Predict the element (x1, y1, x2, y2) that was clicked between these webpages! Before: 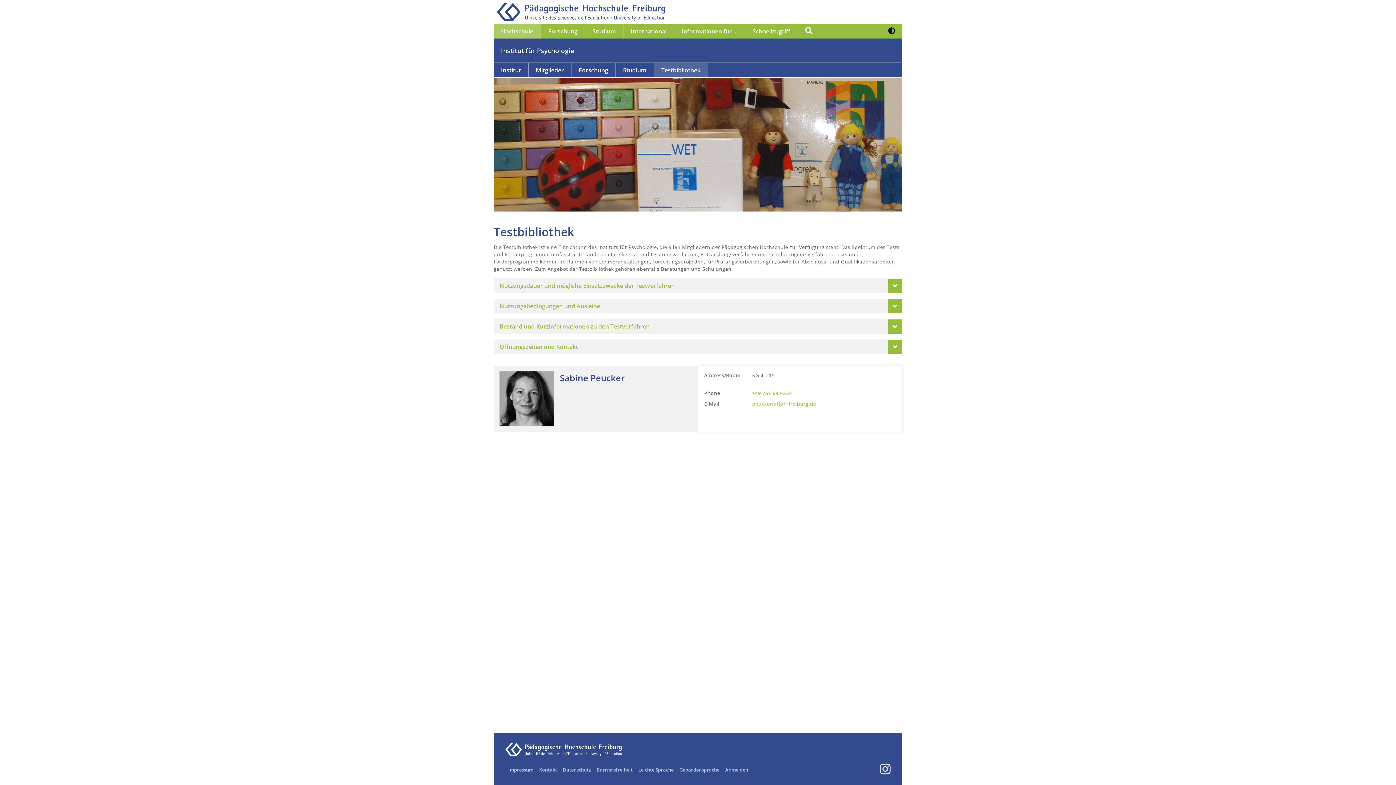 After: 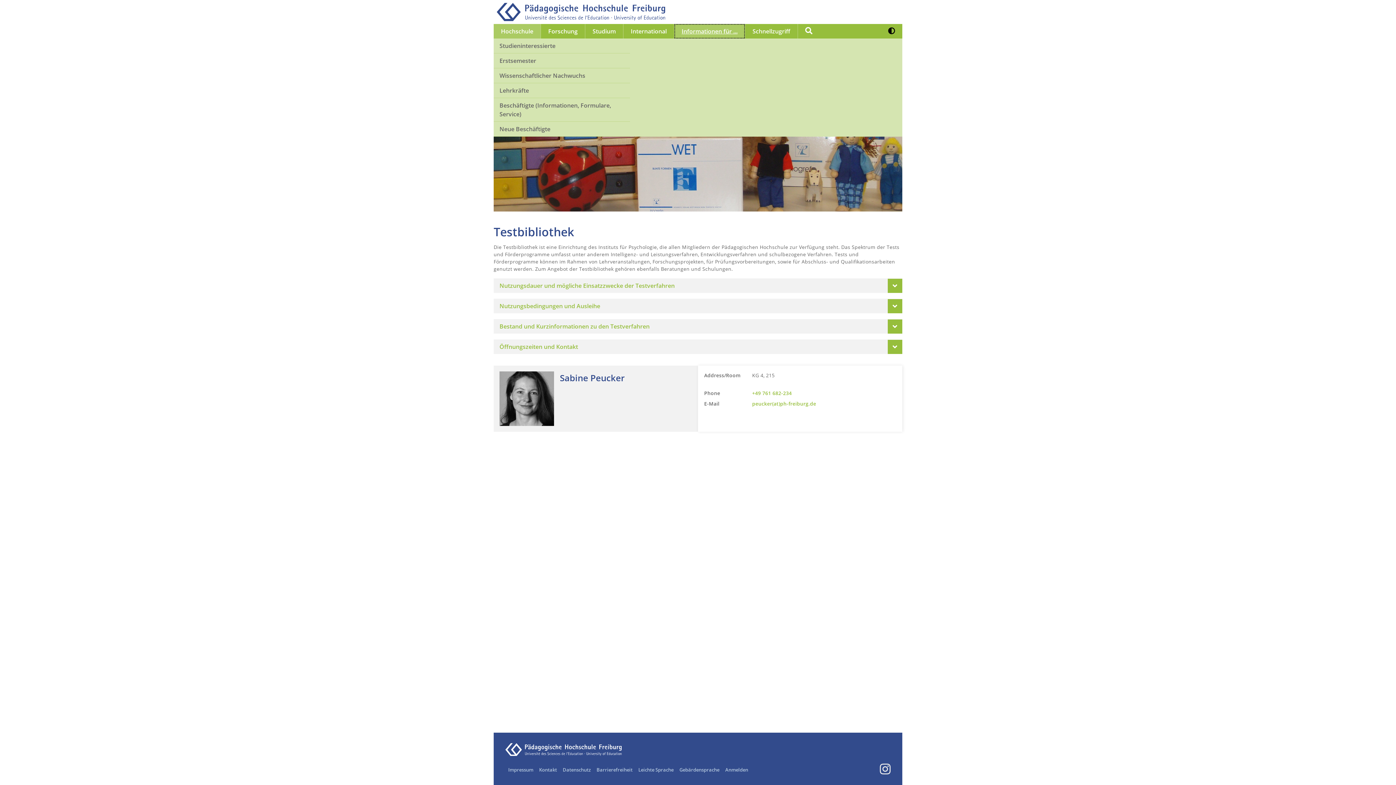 Action: bbox: (674, 24, 745, 38) label: Informationen für ...